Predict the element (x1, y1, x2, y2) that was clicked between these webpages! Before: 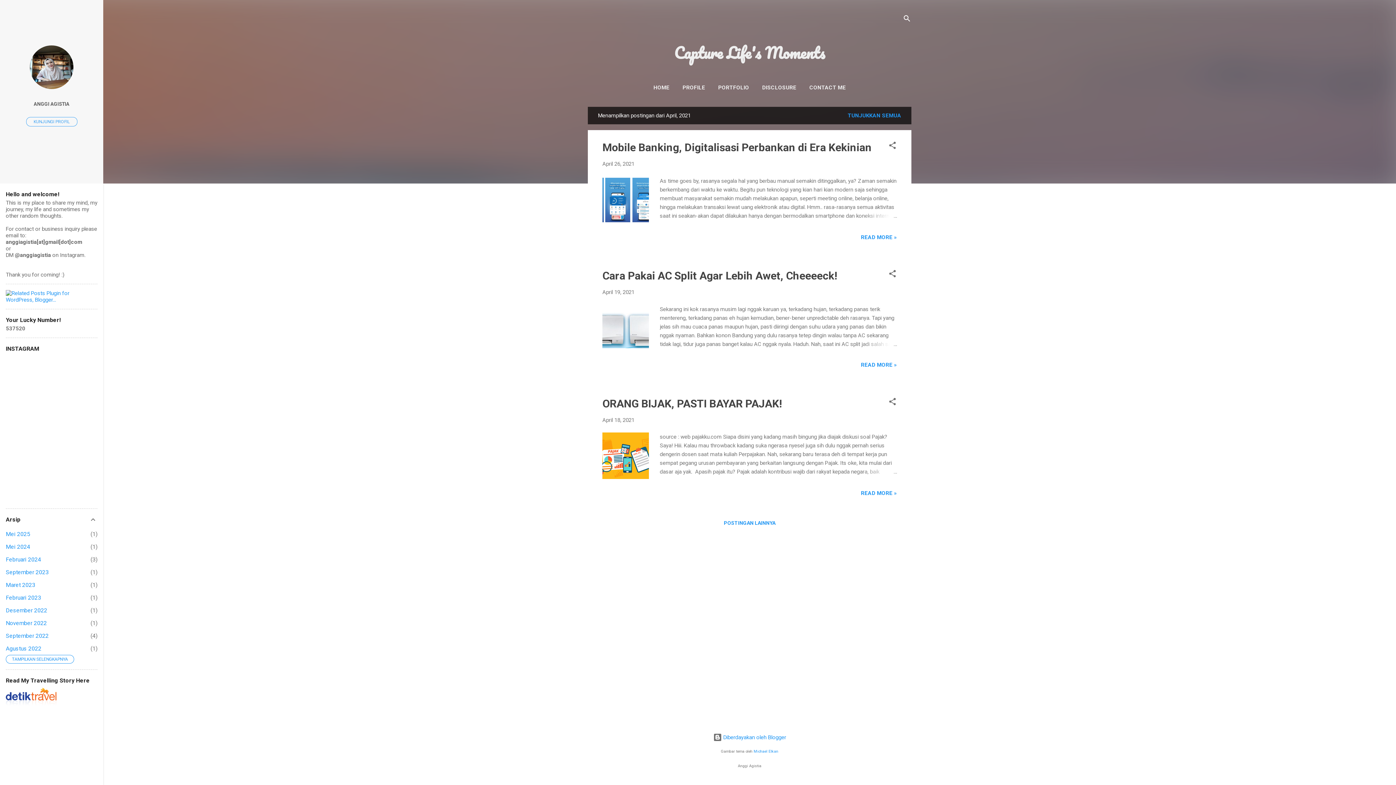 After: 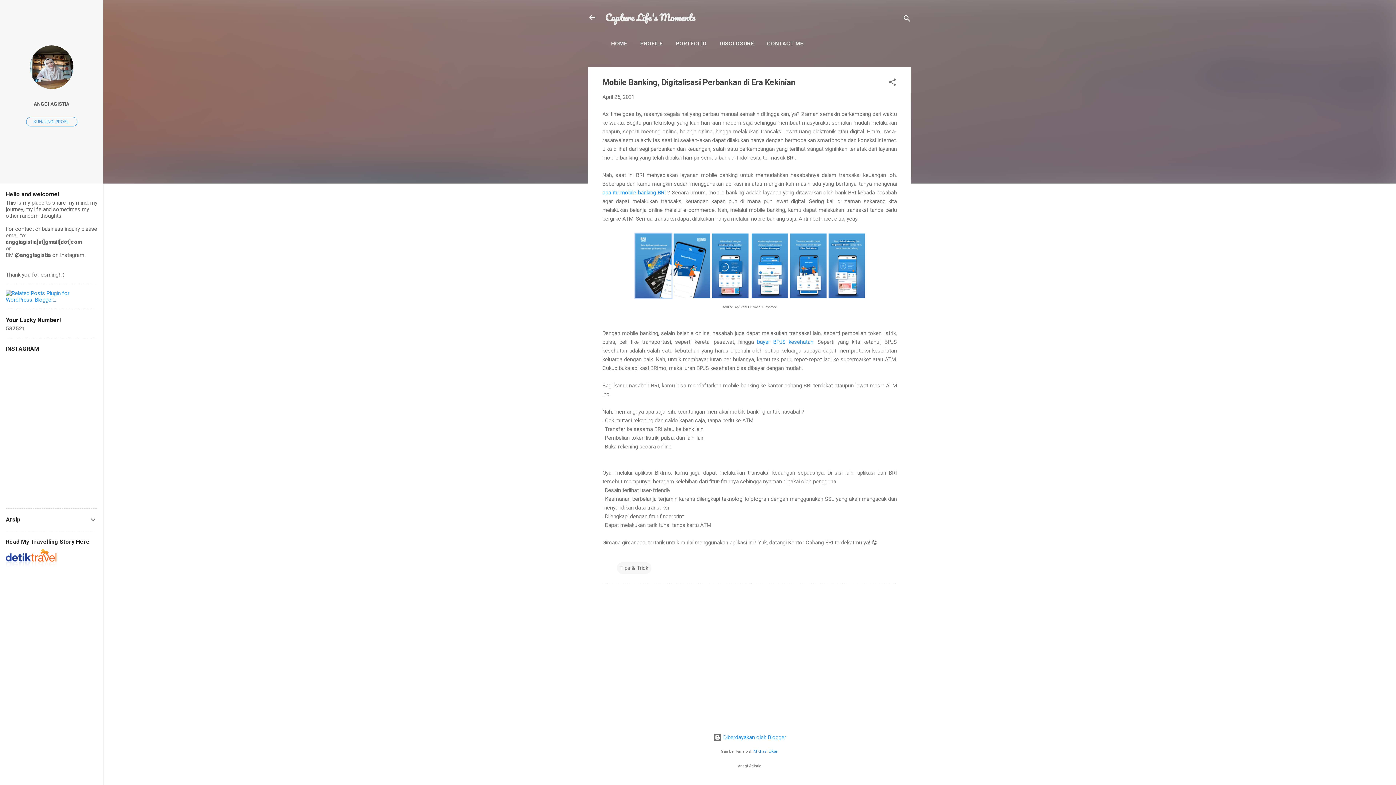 Action: bbox: (862, 211, 897, 220)